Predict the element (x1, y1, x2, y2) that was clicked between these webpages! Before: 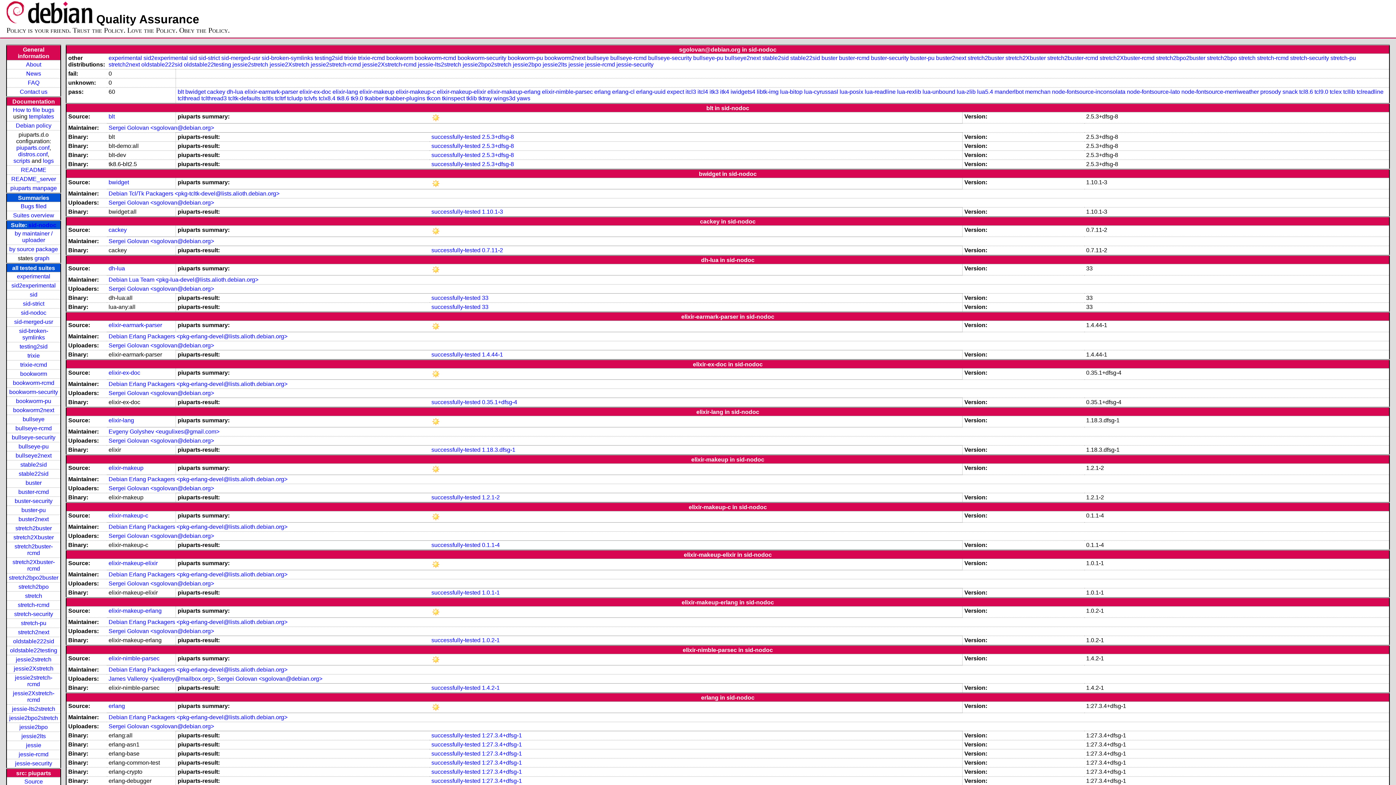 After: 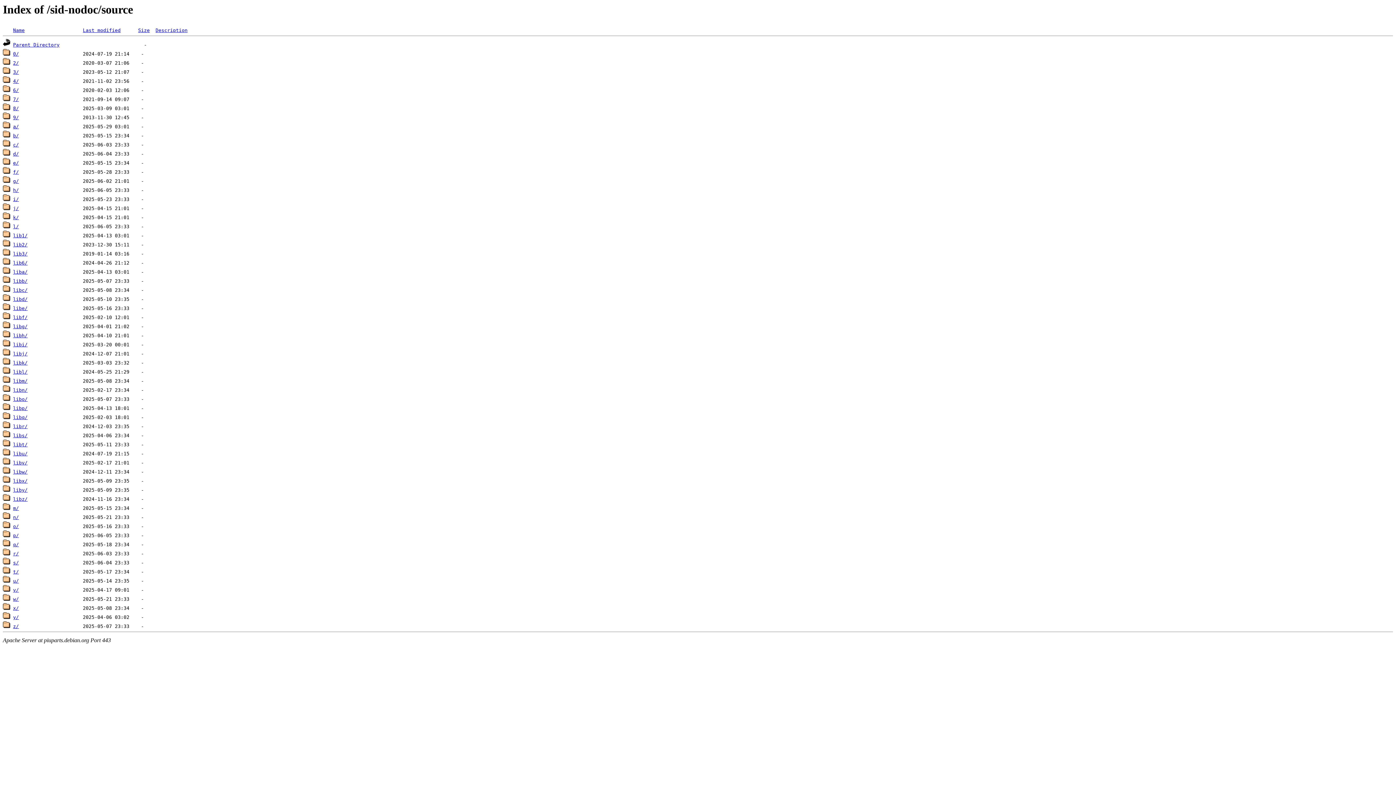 Action: label: by source package bbox: (9, 246, 58, 252)